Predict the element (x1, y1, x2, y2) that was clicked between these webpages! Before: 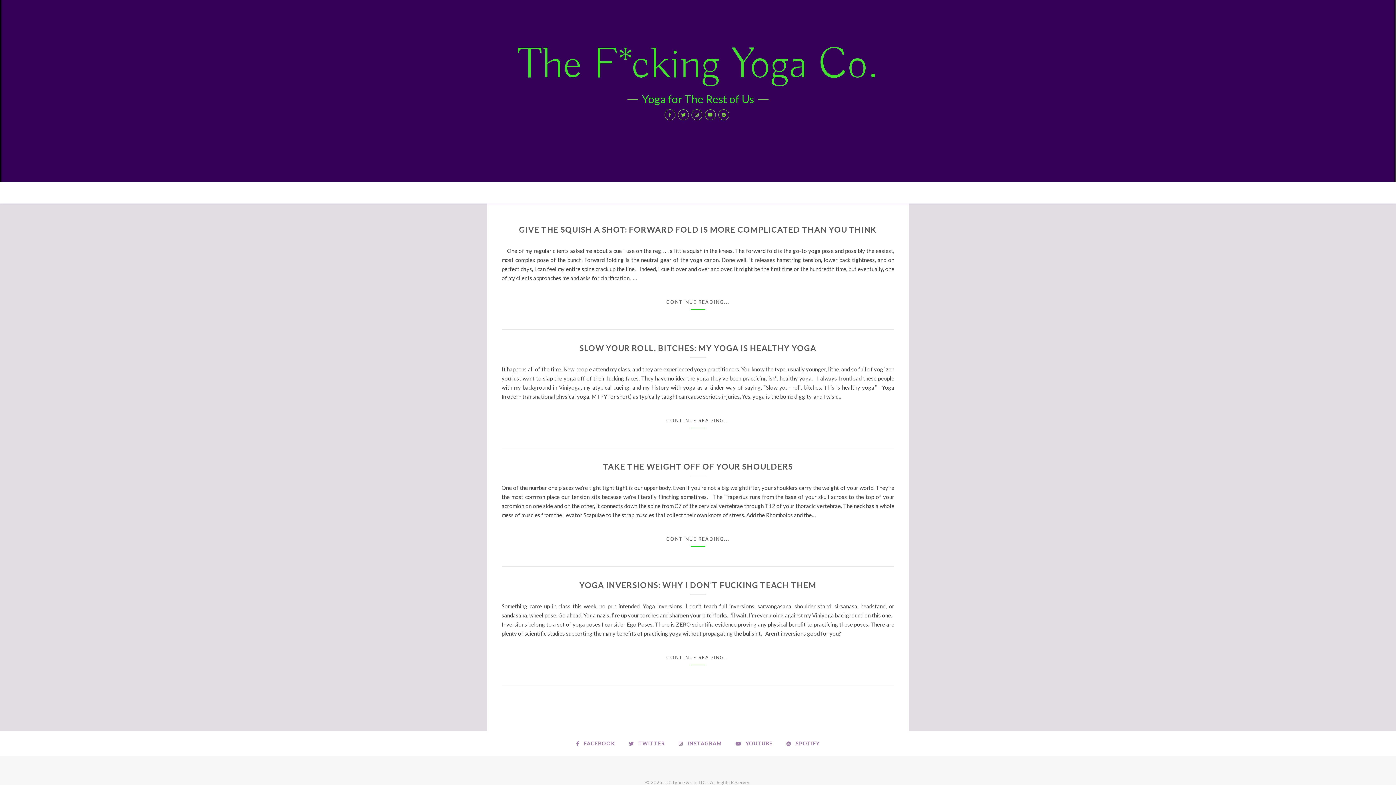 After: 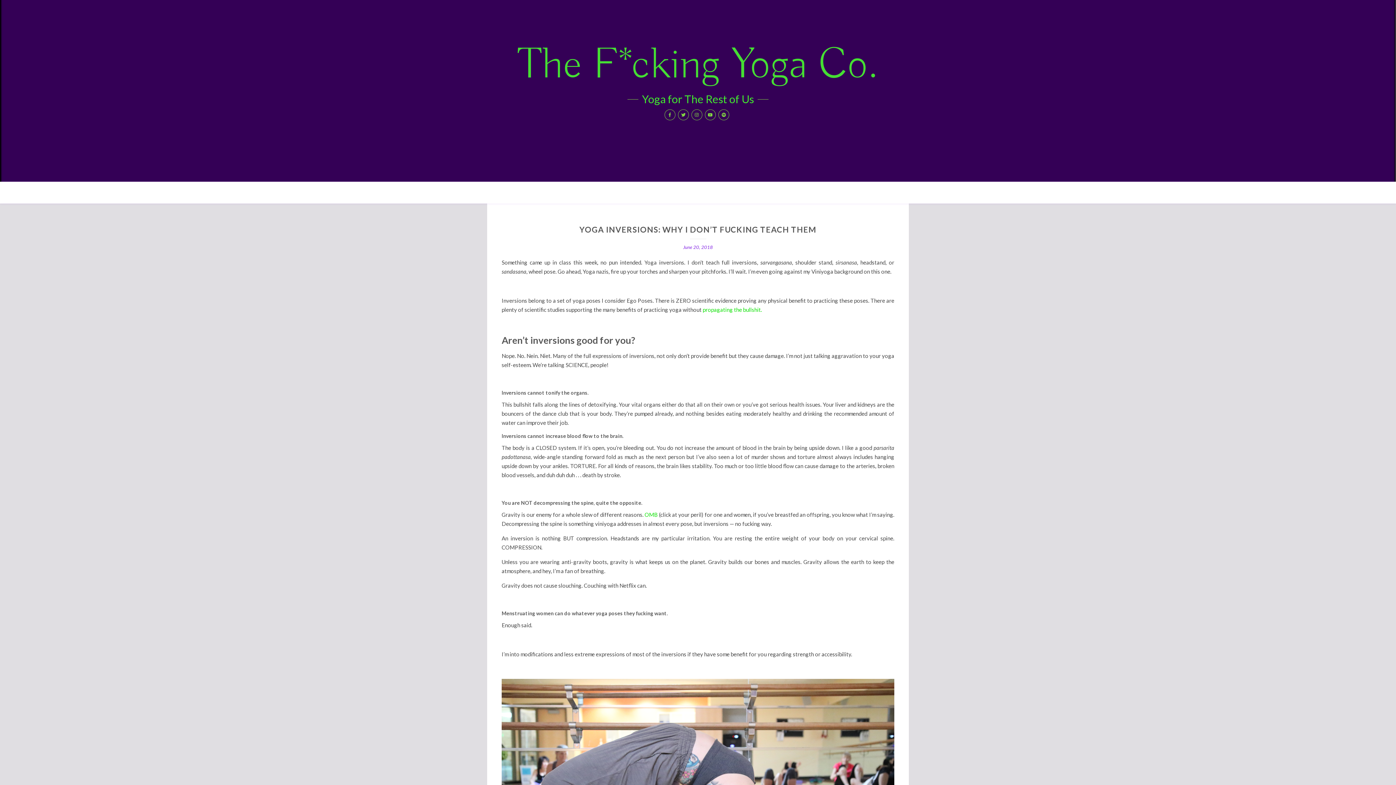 Action: bbox: (657, 650, 738, 665) label: CONTINUE READING...